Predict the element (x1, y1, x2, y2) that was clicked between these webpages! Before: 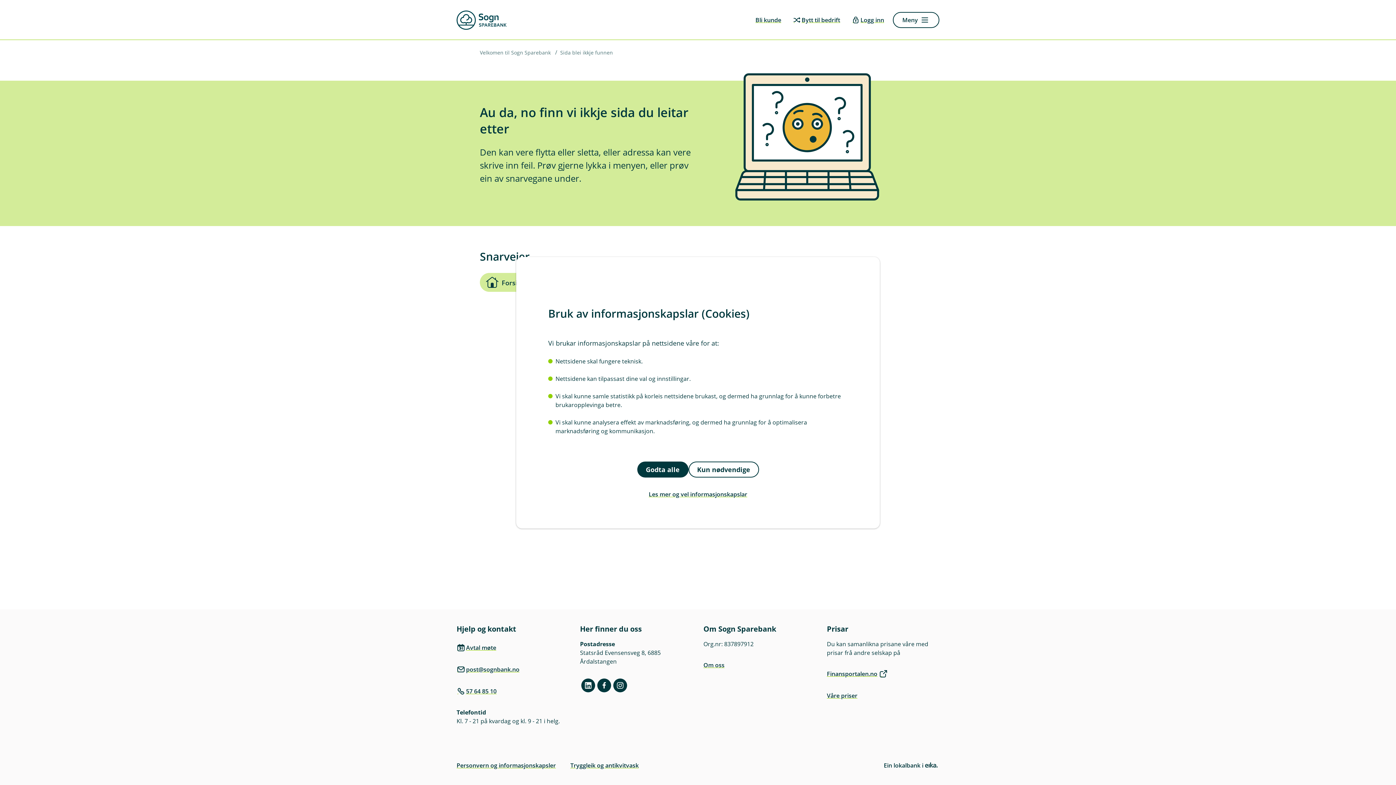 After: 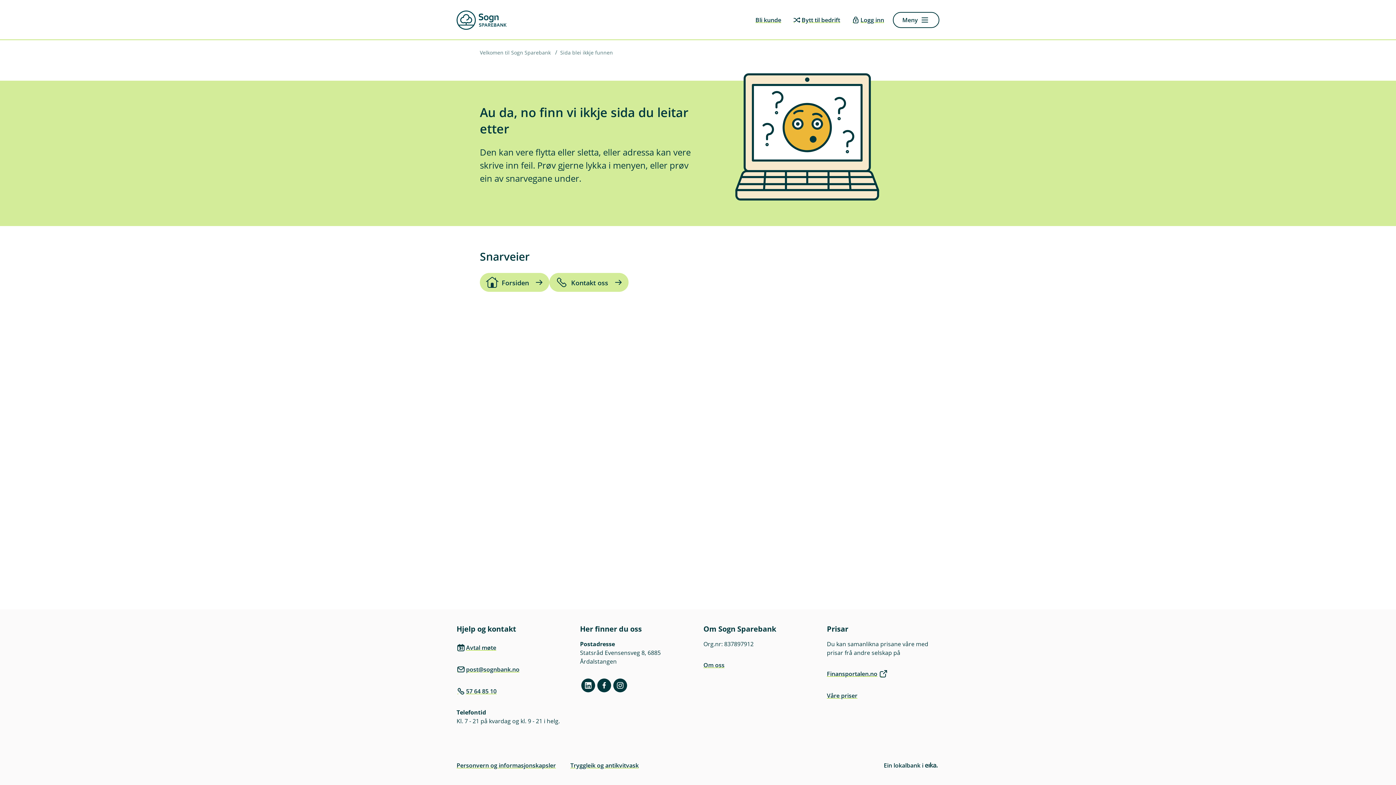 Action: bbox: (637, 461, 688, 477) label: Godta alle